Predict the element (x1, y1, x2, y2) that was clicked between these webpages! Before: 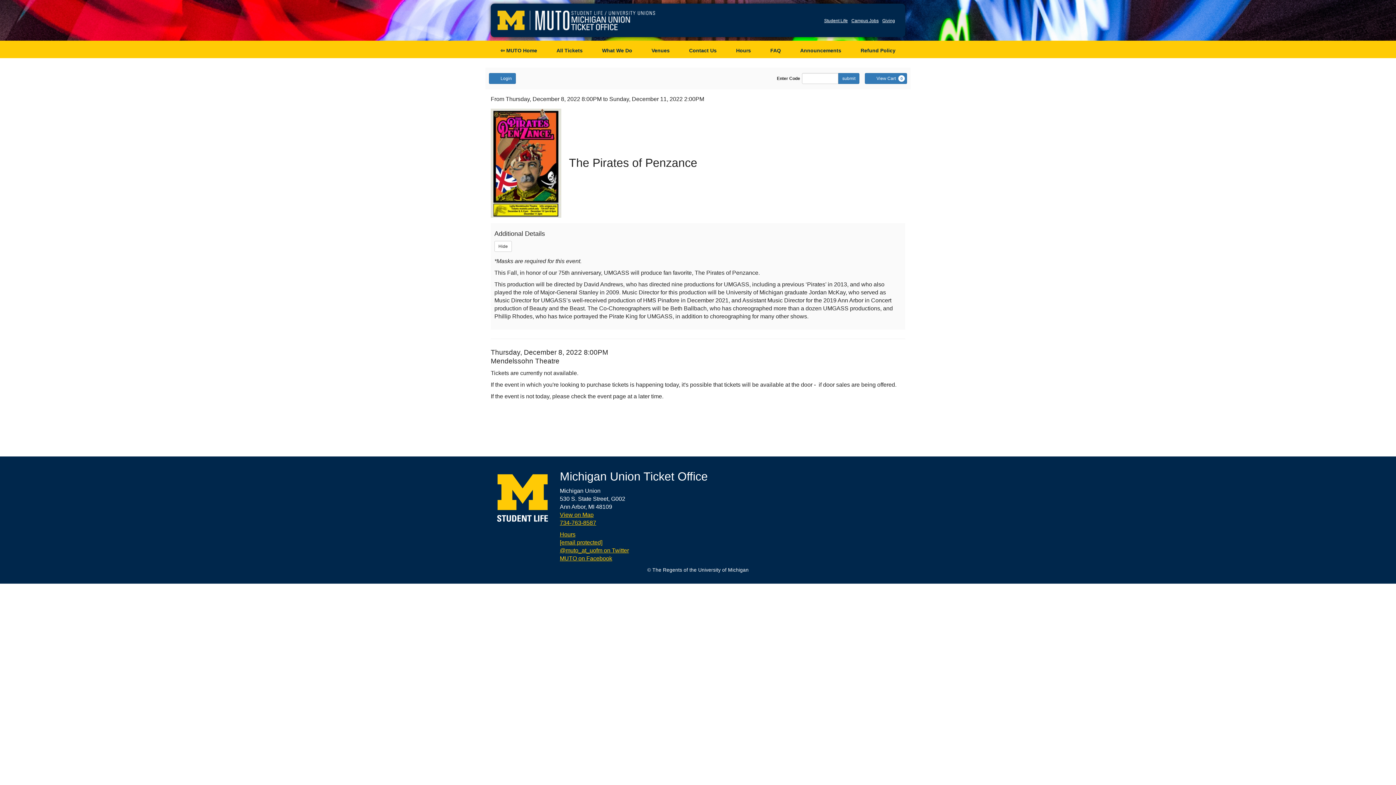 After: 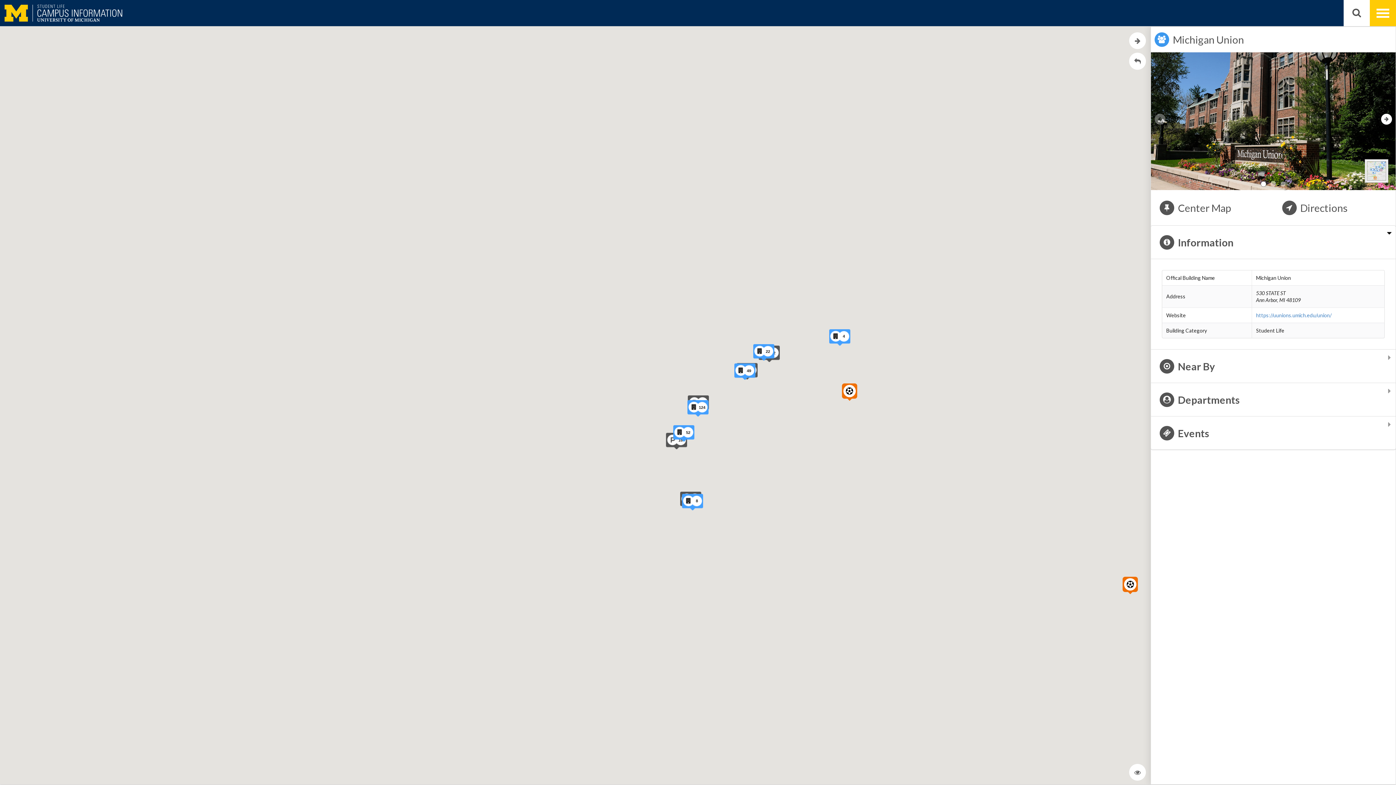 Action: label: View on Map bbox: (560, 511, 593, 518)